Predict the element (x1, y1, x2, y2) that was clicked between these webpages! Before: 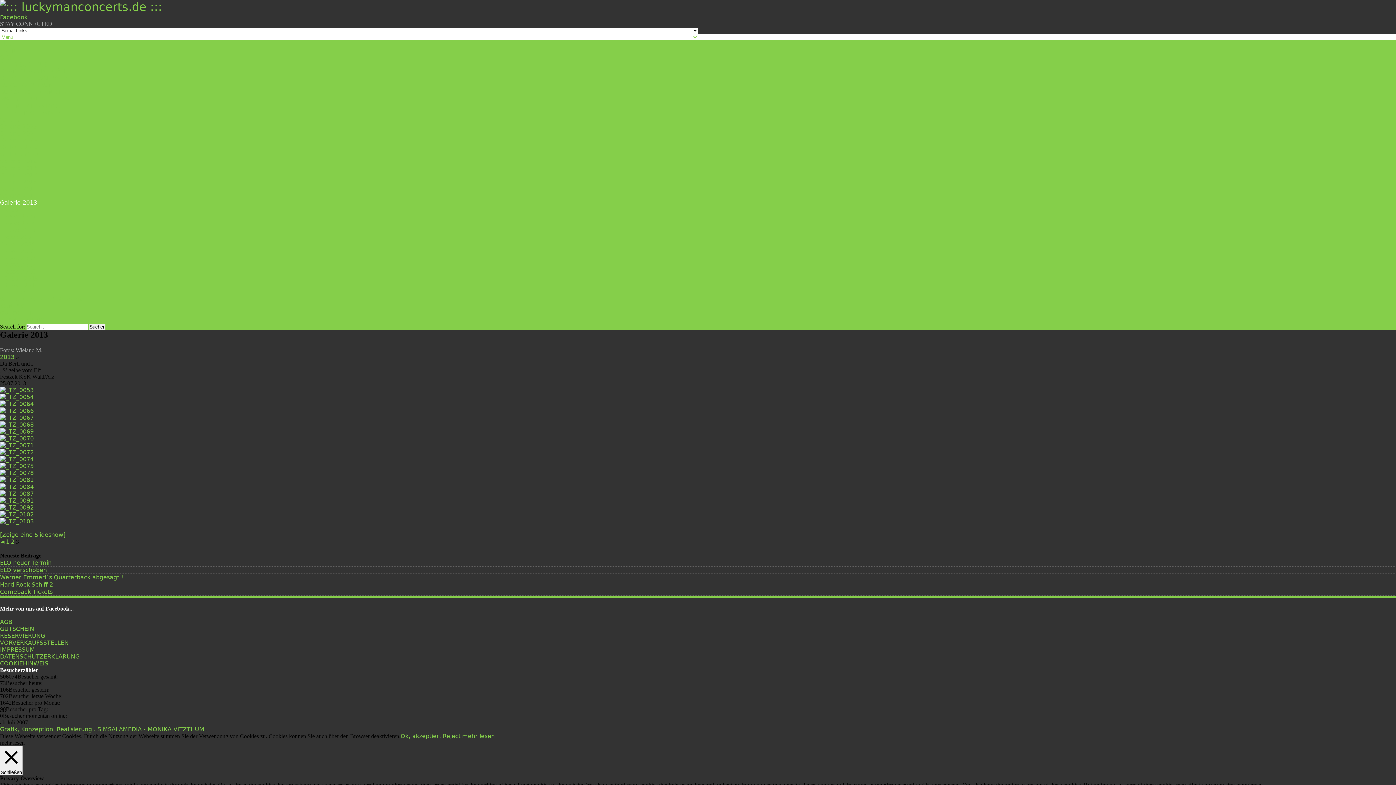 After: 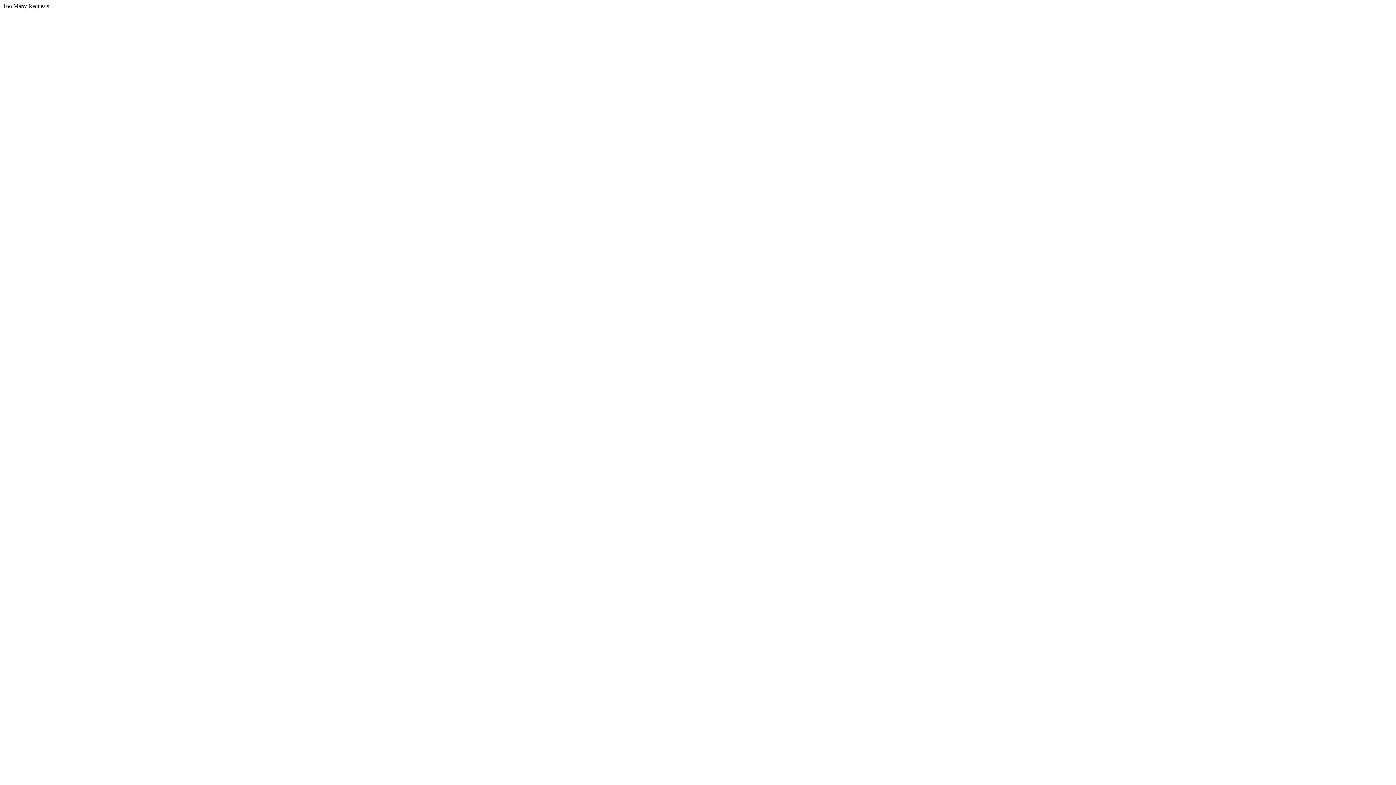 Action: bbox: (0, 639, 68, 646) label: VORVERKAUFSSTELLEN